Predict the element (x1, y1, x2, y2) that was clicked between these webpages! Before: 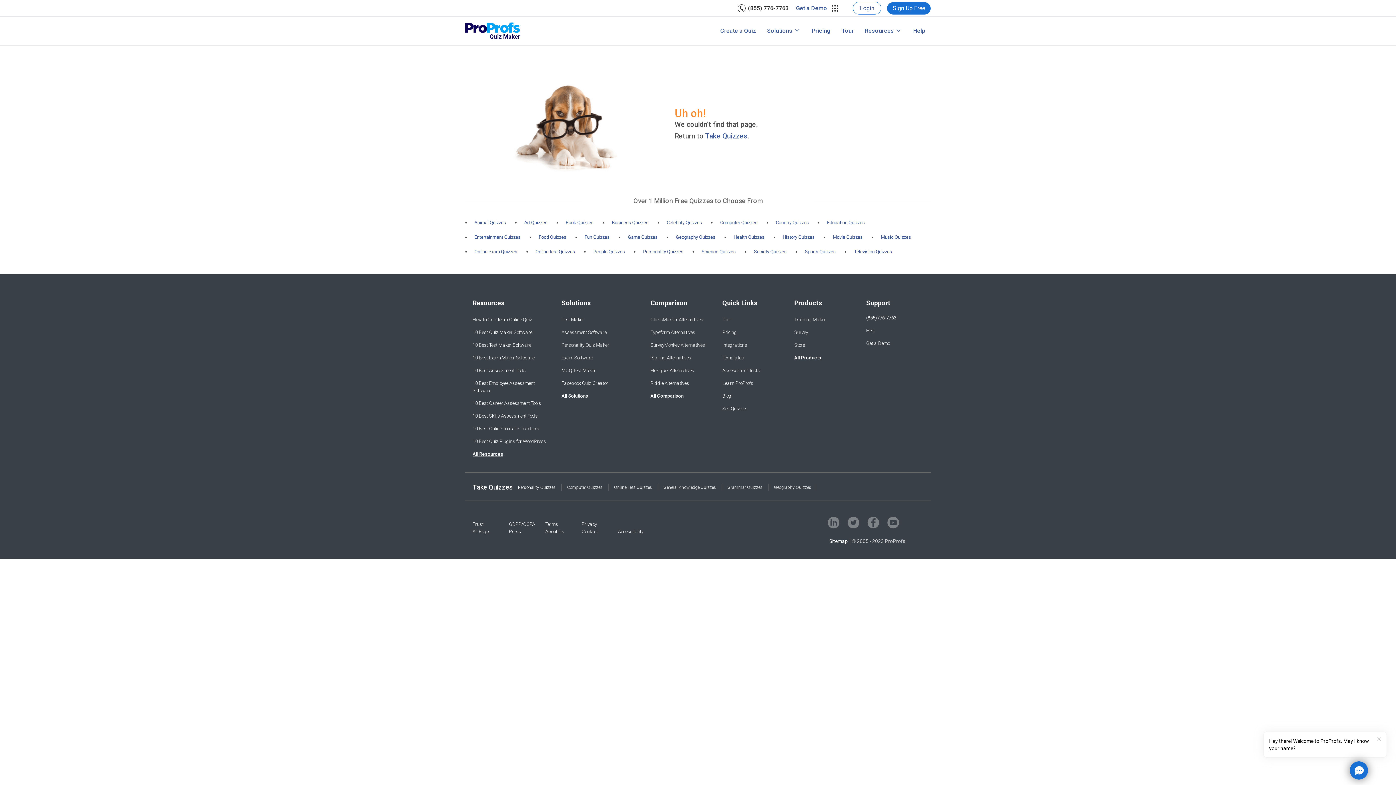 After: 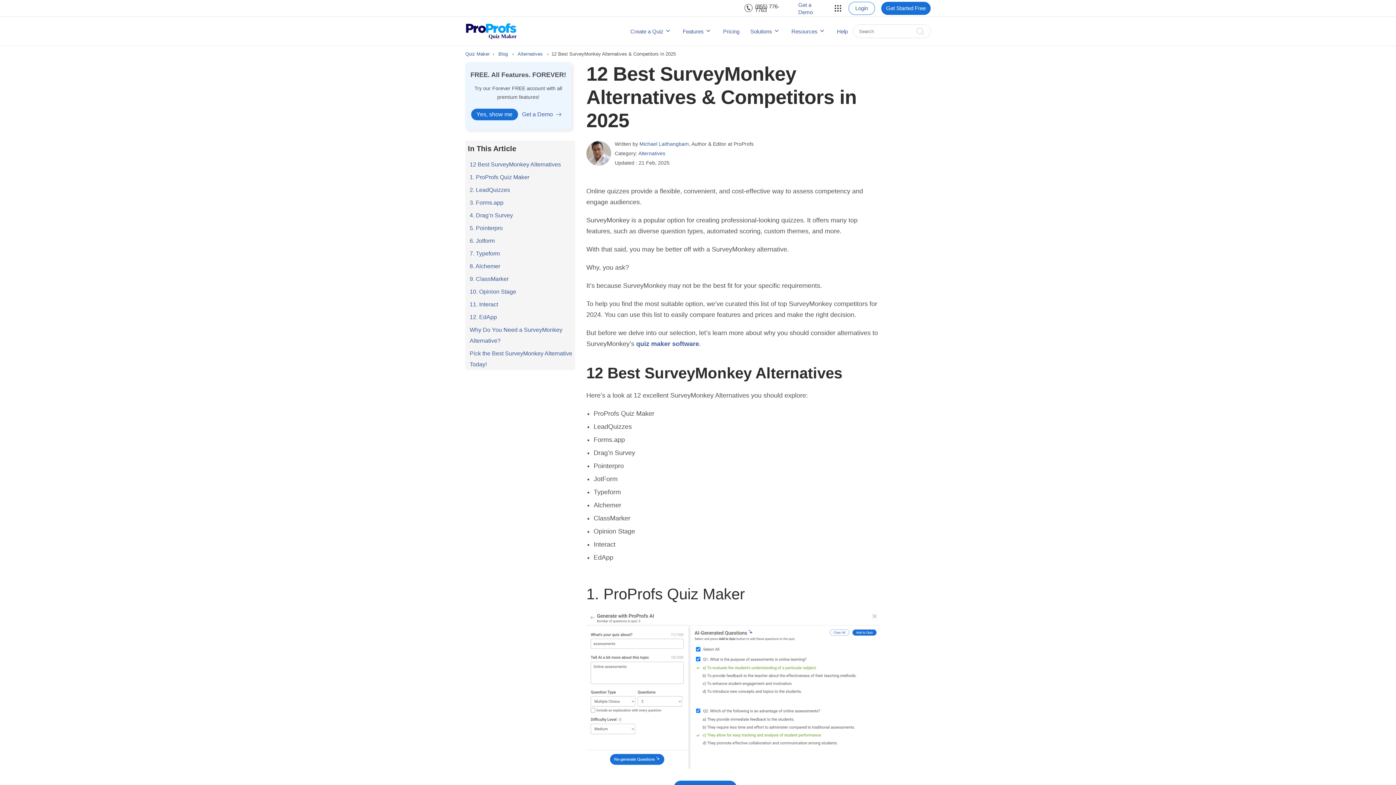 Action: label: SurveyMonkey Alternatives bbox: (650, 341, 707, 349)